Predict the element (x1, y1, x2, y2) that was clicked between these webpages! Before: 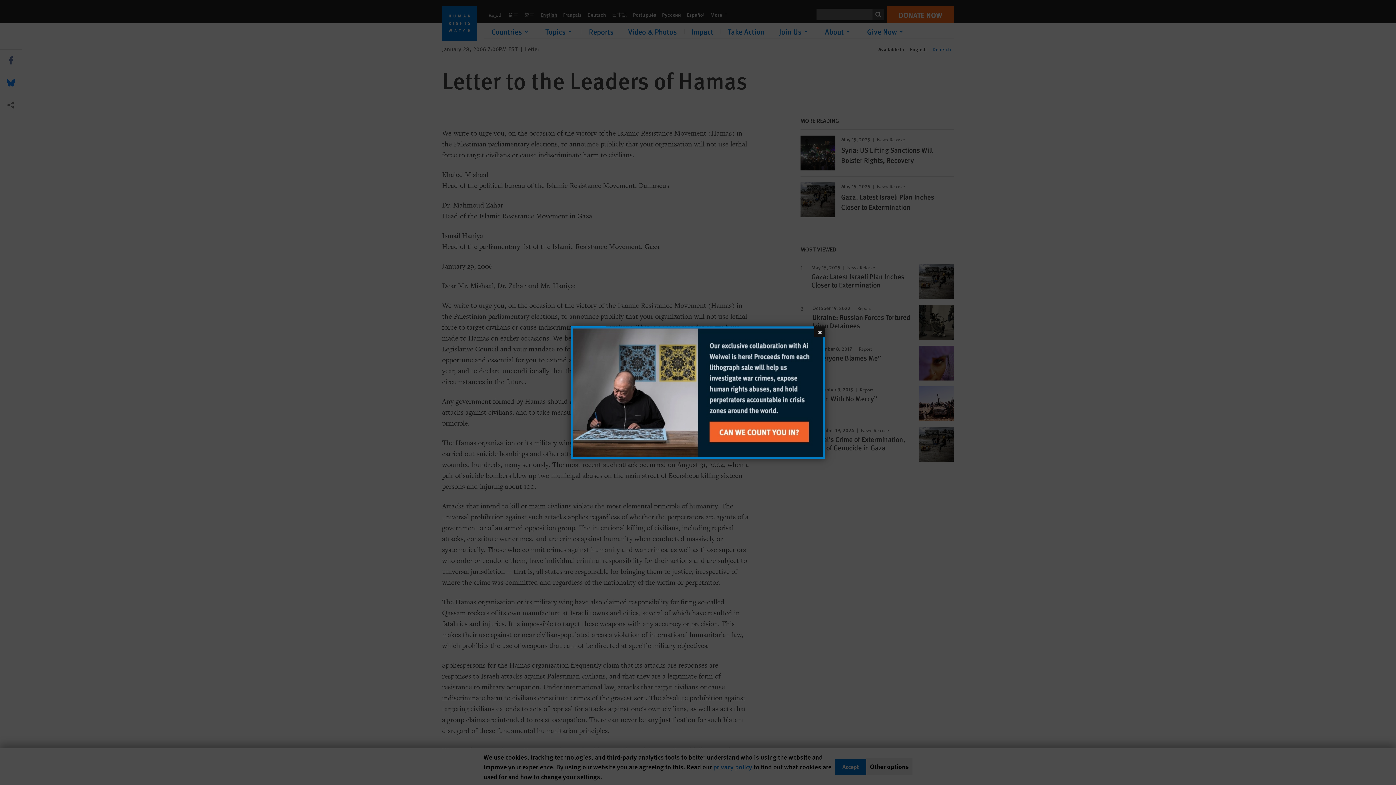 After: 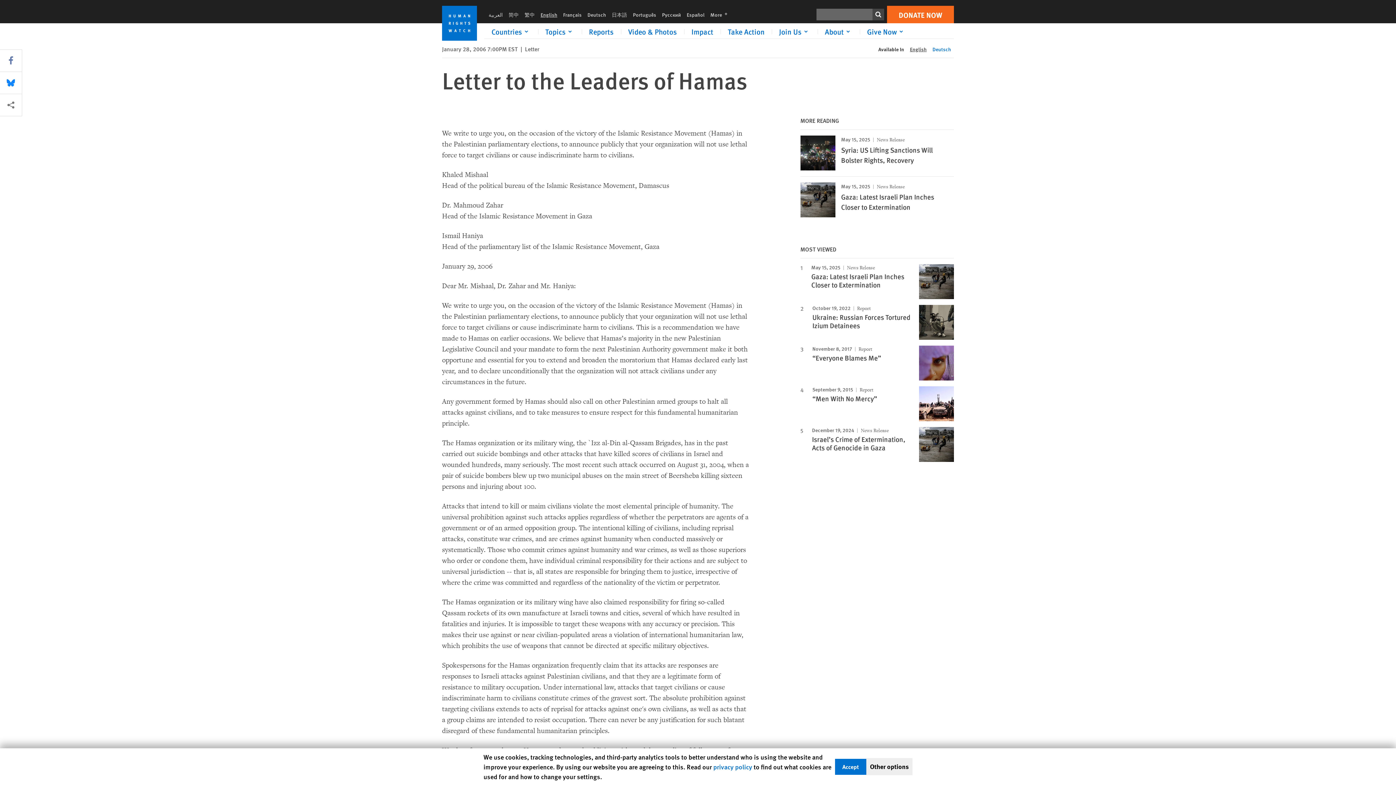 Action: label: Close bbox: (814, 326, 825, 337)